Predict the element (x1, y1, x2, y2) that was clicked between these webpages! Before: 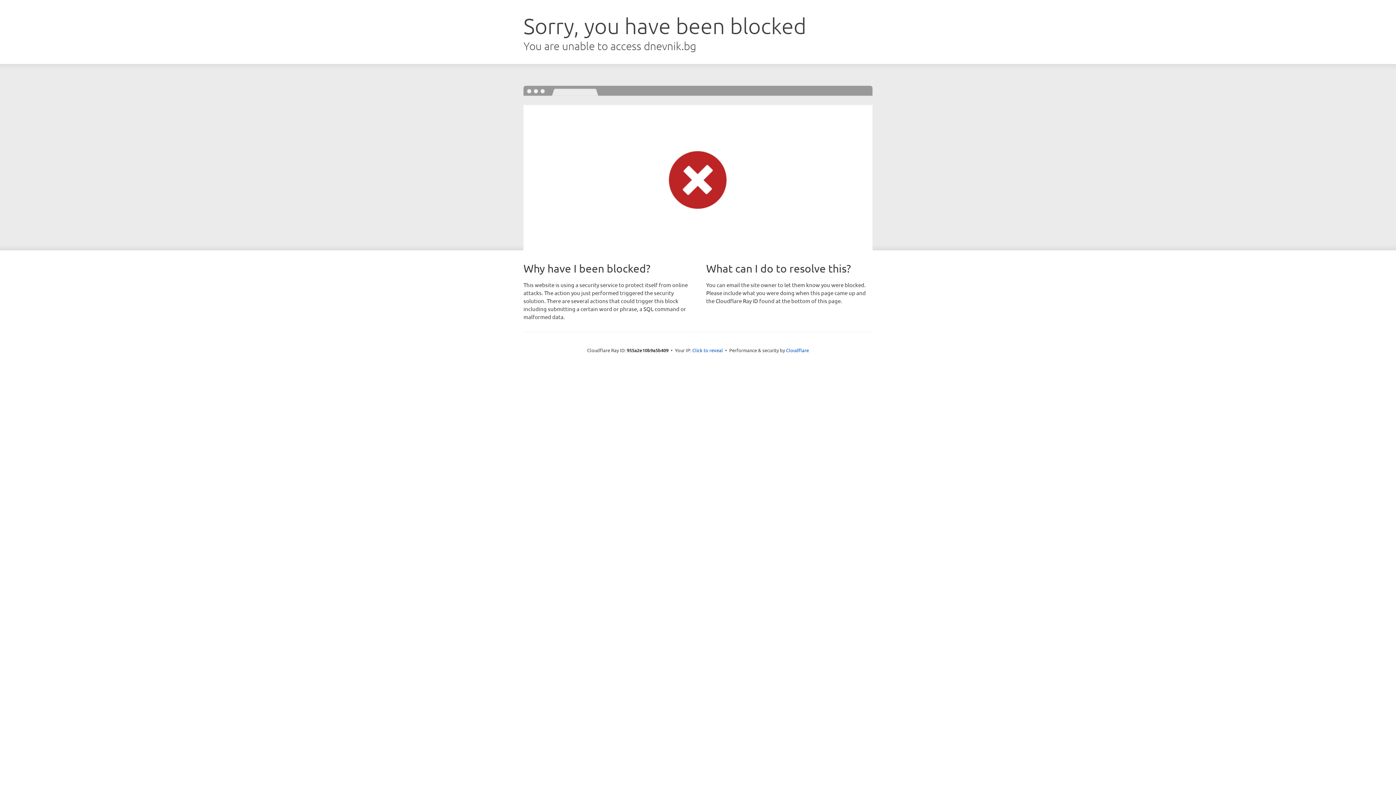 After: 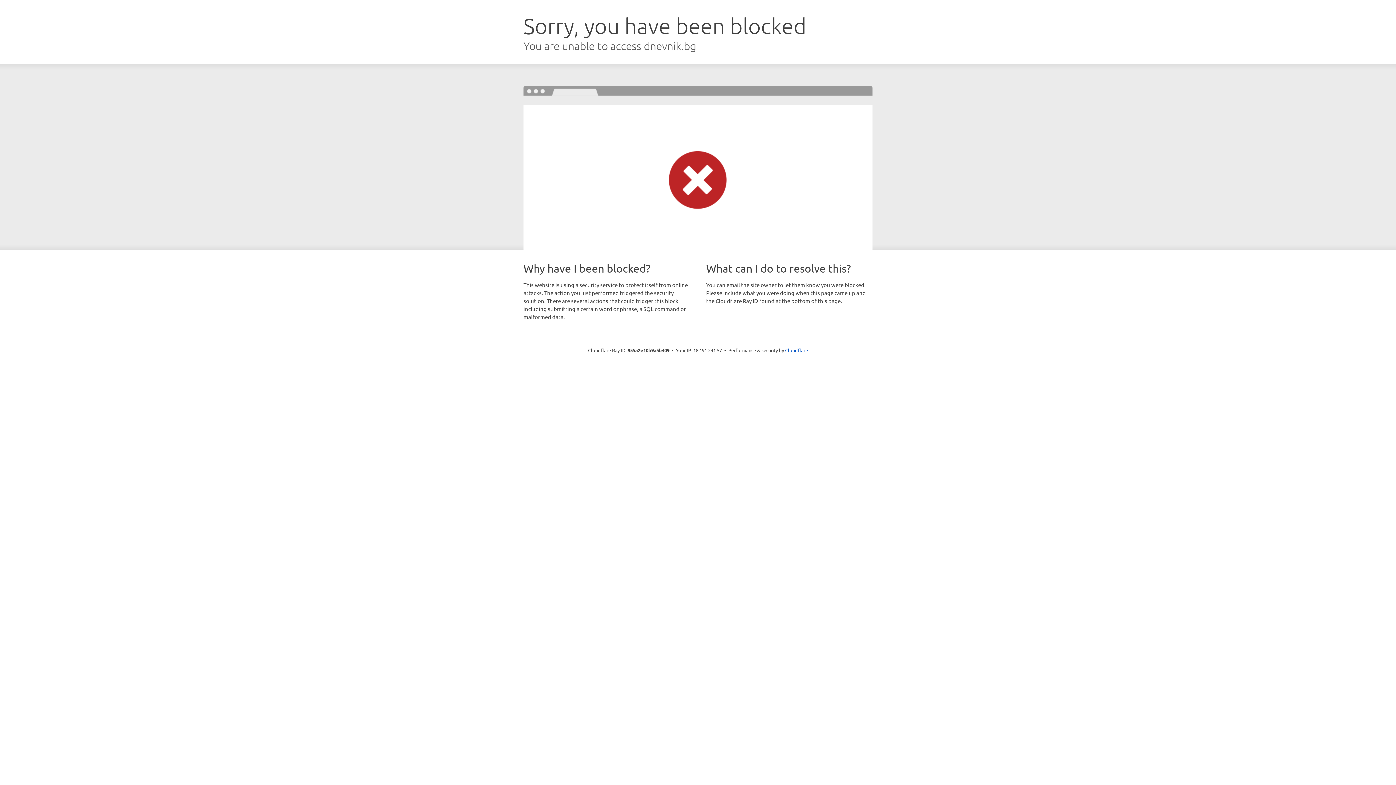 Action: bbox: (692, 346, 723, 353) label: Click to reveal